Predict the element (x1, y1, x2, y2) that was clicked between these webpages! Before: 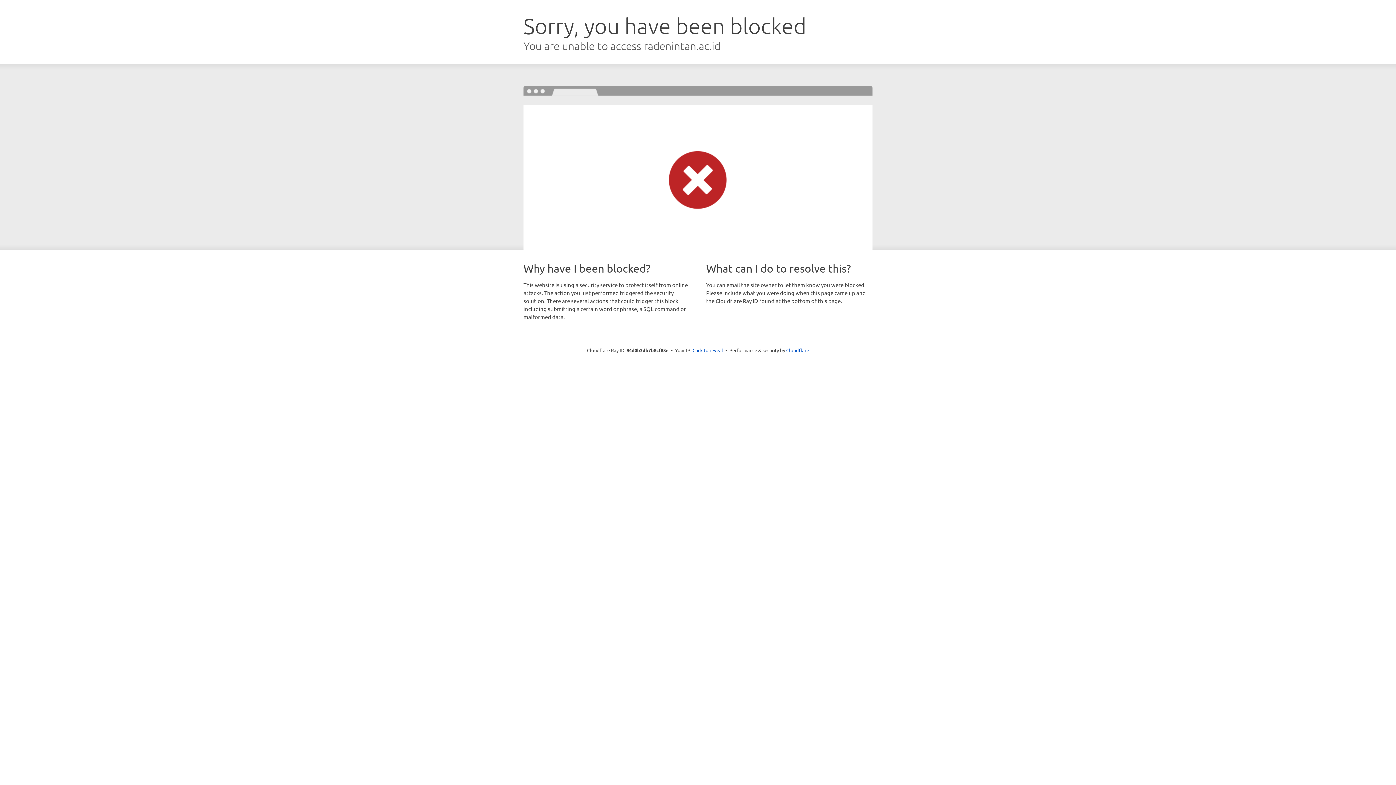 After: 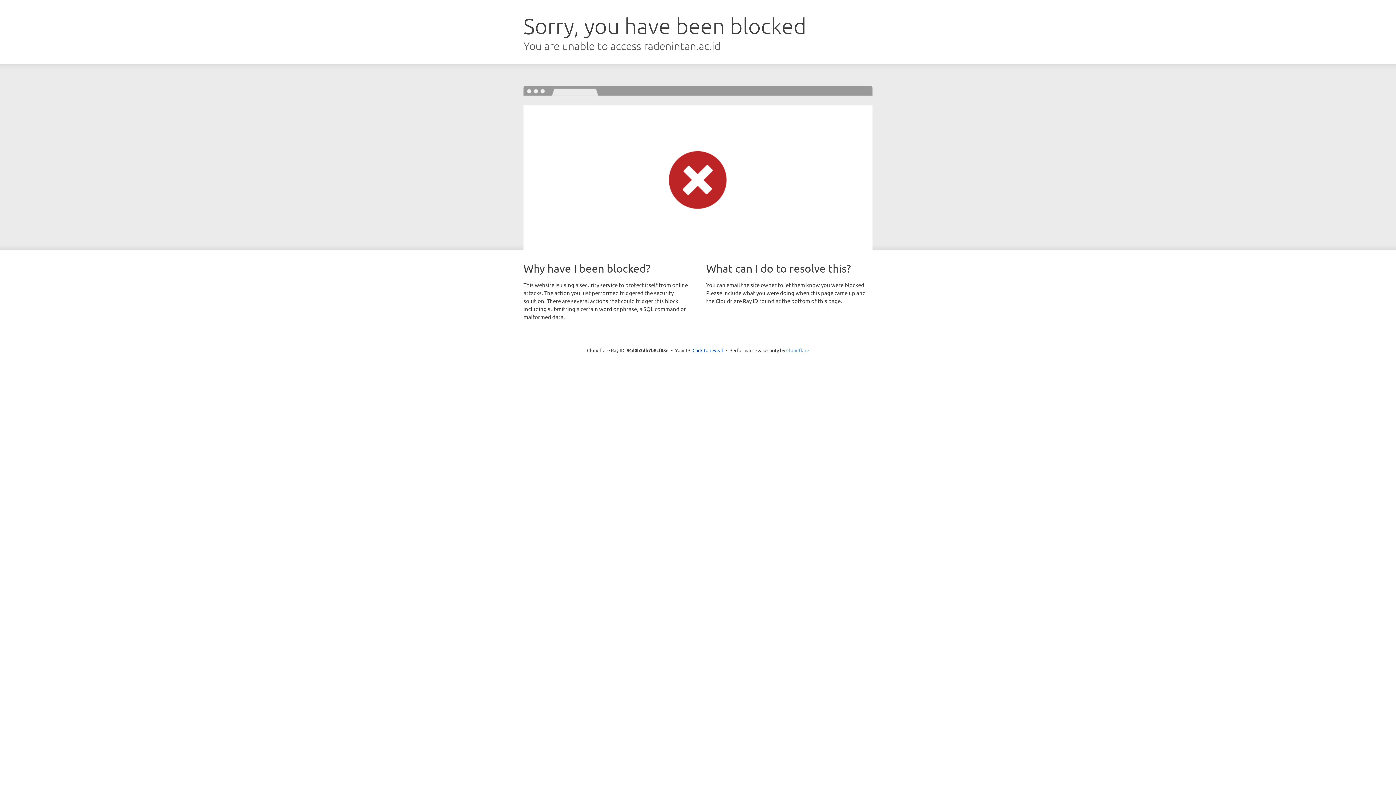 Action: label: Cloudflare bbox: (786, 347, 809, 353)